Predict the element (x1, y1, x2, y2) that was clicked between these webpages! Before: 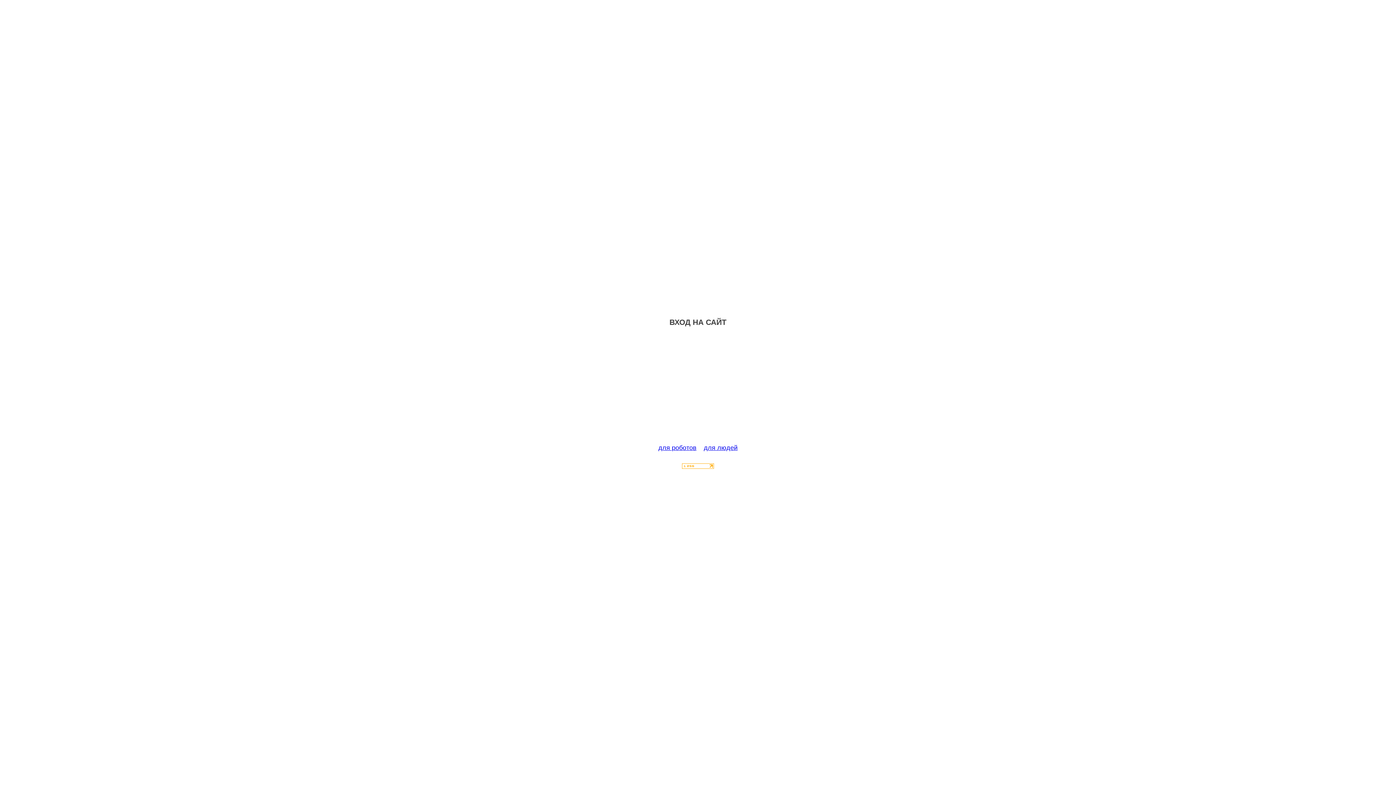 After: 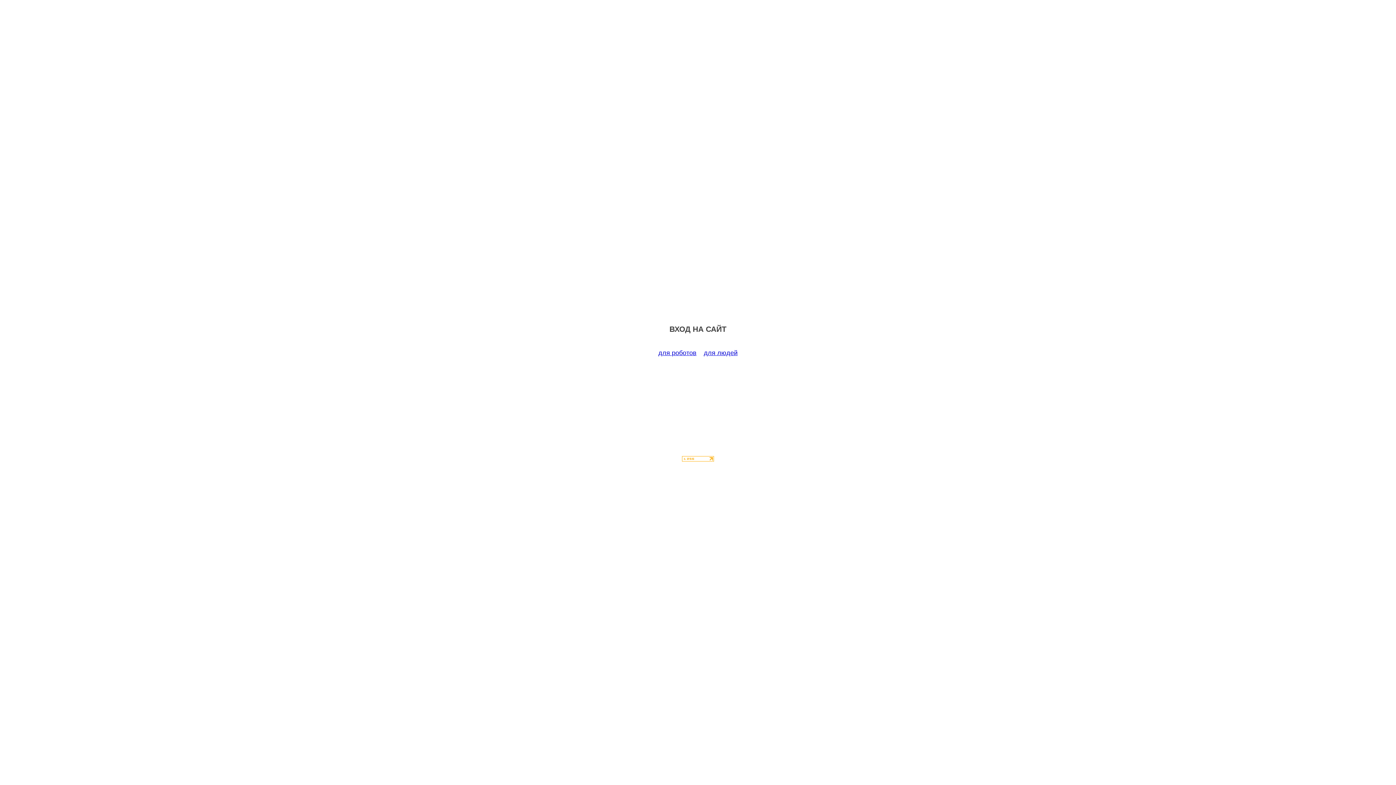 Action: label: для роботов bbox: (658, 444, 696, 451)